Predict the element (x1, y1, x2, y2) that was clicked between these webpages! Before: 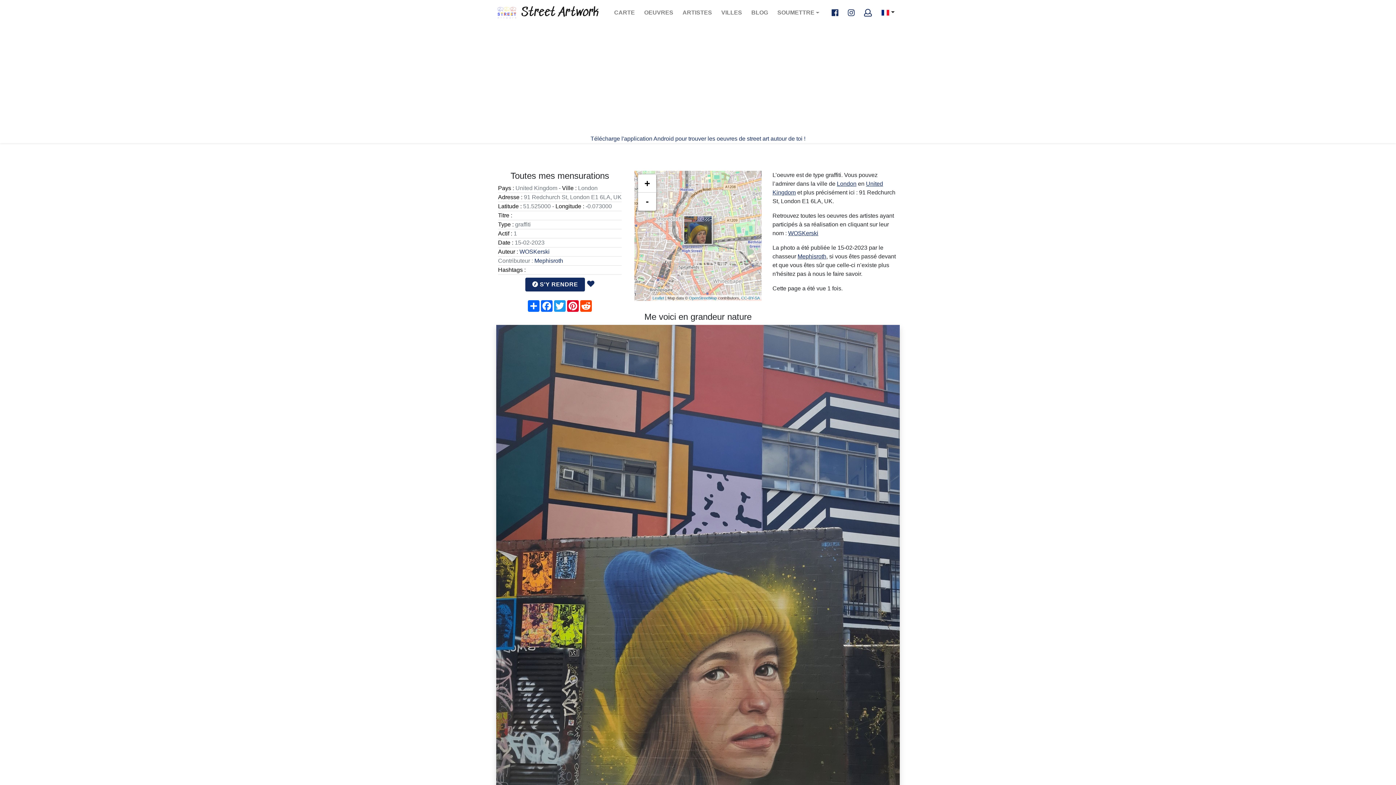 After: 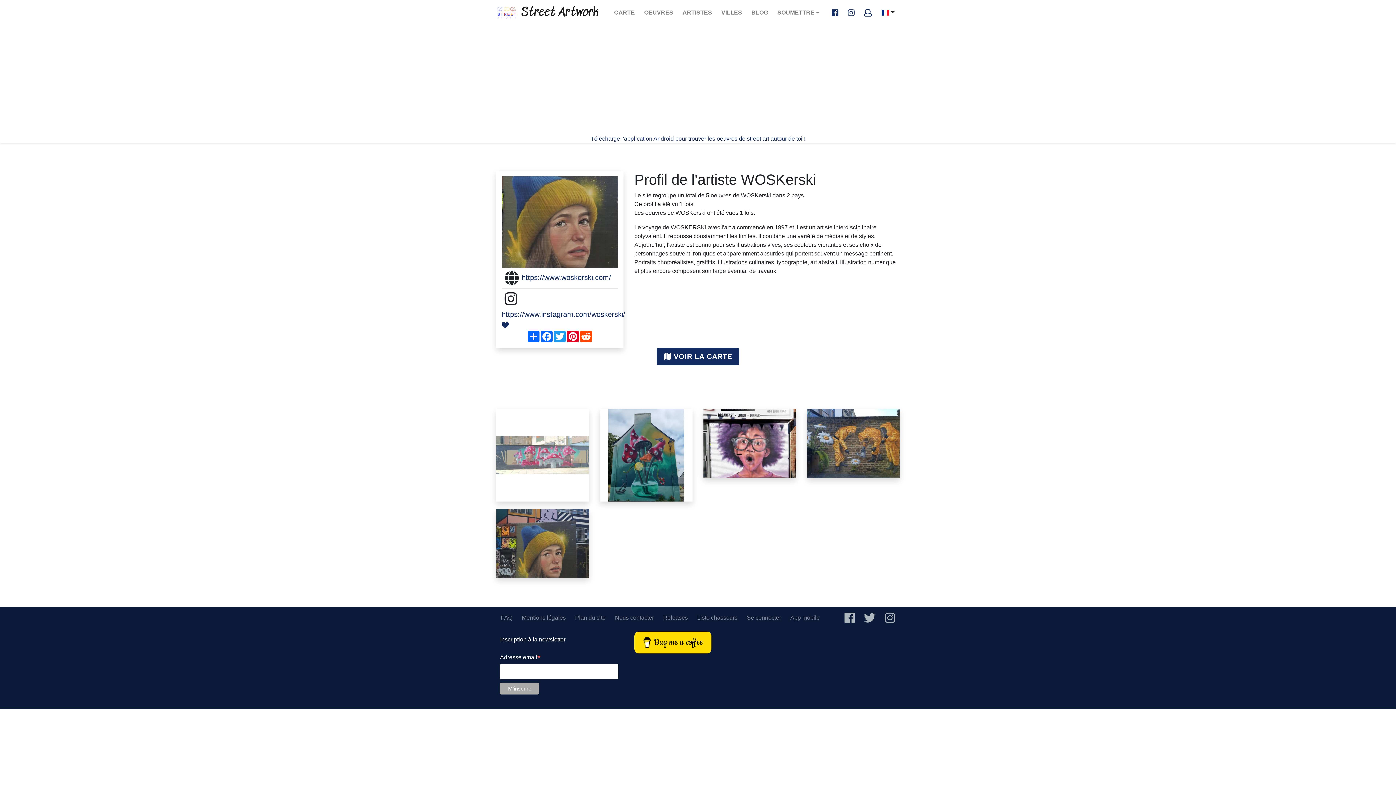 Action: bbox: (519, 248, 549, 254) label: WOSKerski